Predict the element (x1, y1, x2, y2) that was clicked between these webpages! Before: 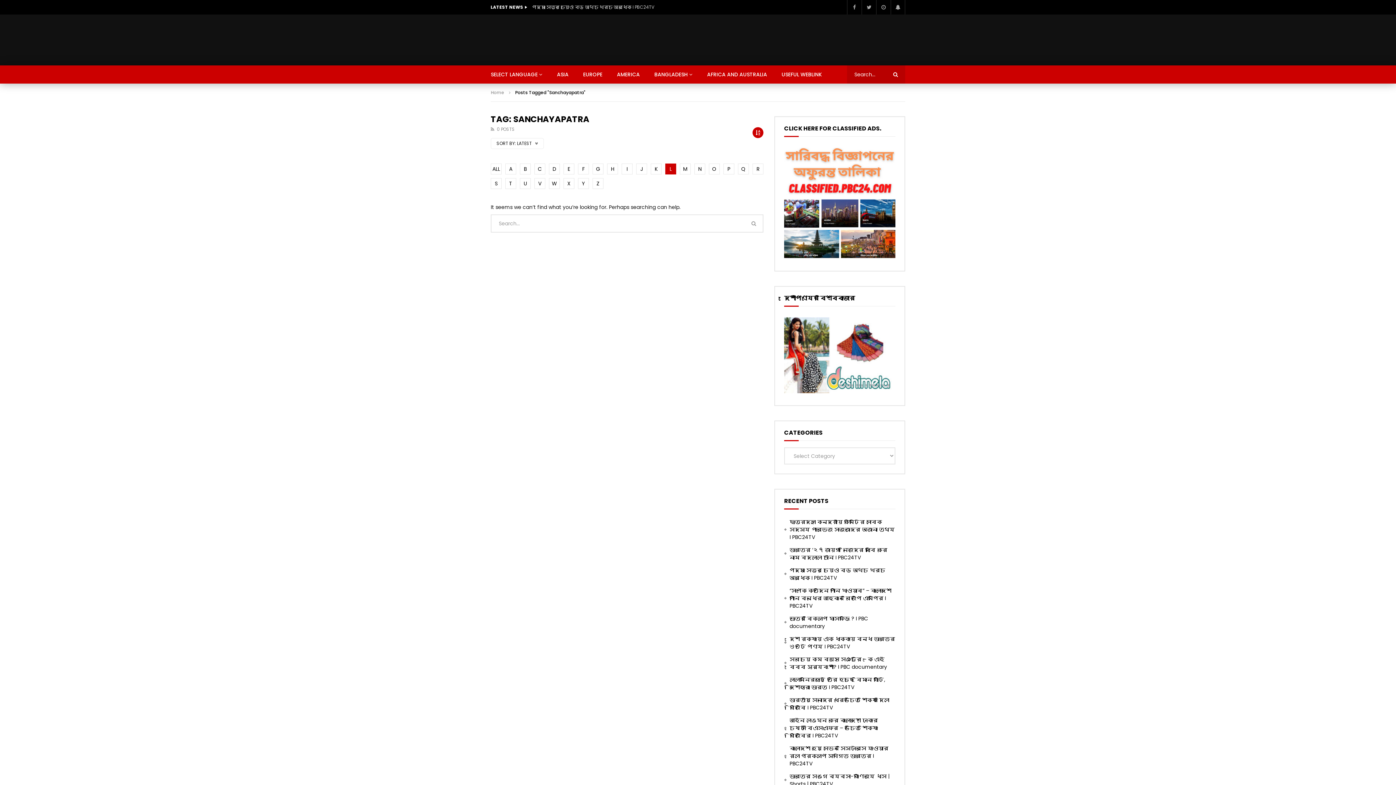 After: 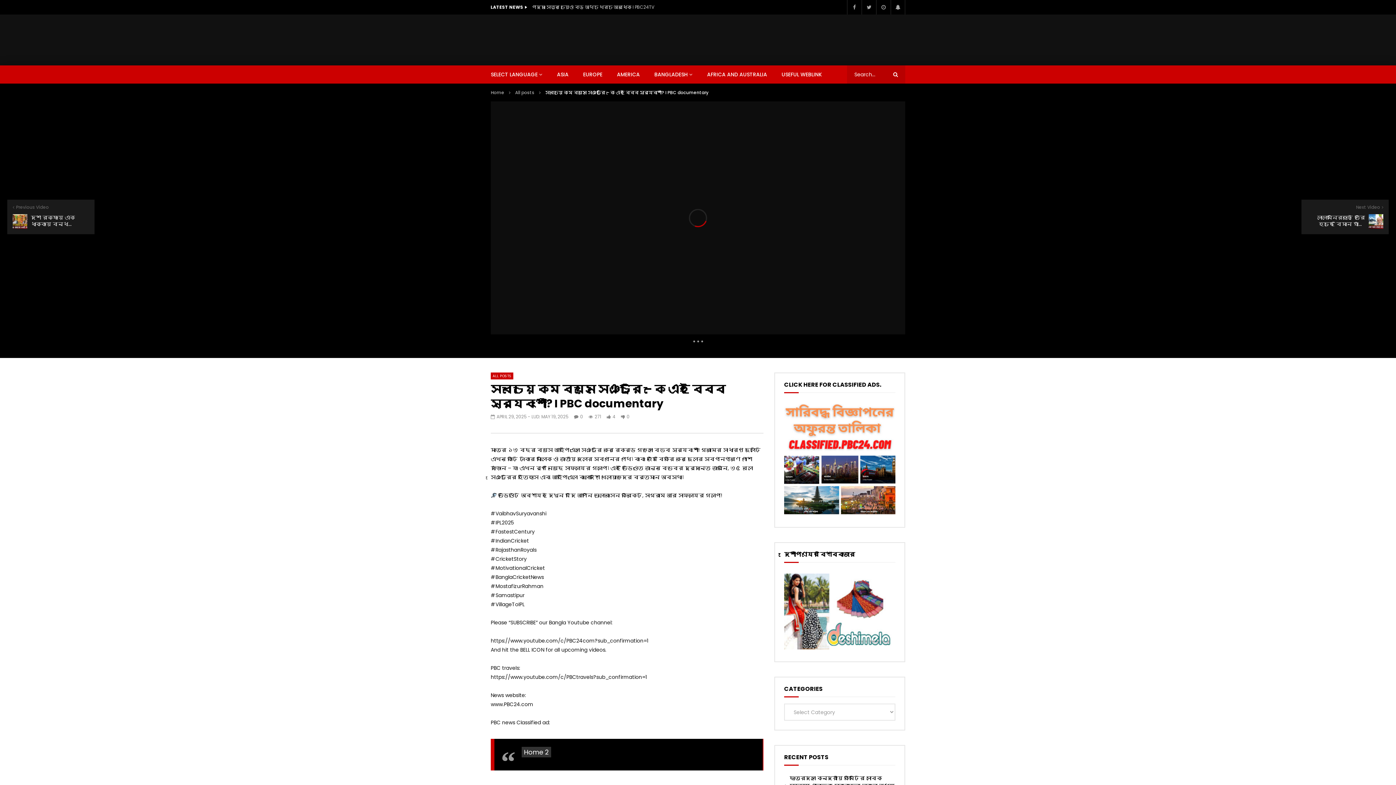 Action: label: সবচেয়ে কম বয়সে সেঞ্চুরি – কে এই বৈবব সূর্যবংশী? I PBC documentary bbox: (784, 656, 895, 673)